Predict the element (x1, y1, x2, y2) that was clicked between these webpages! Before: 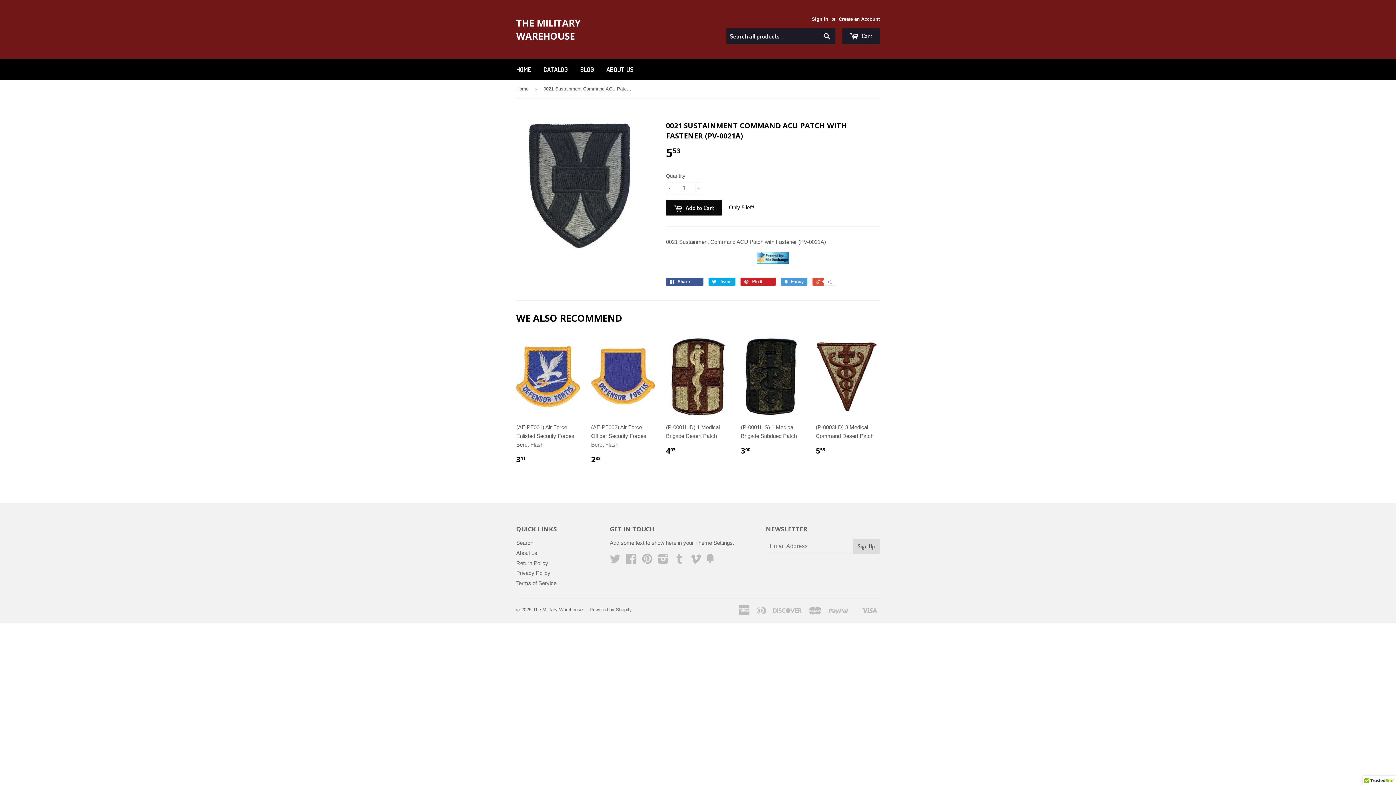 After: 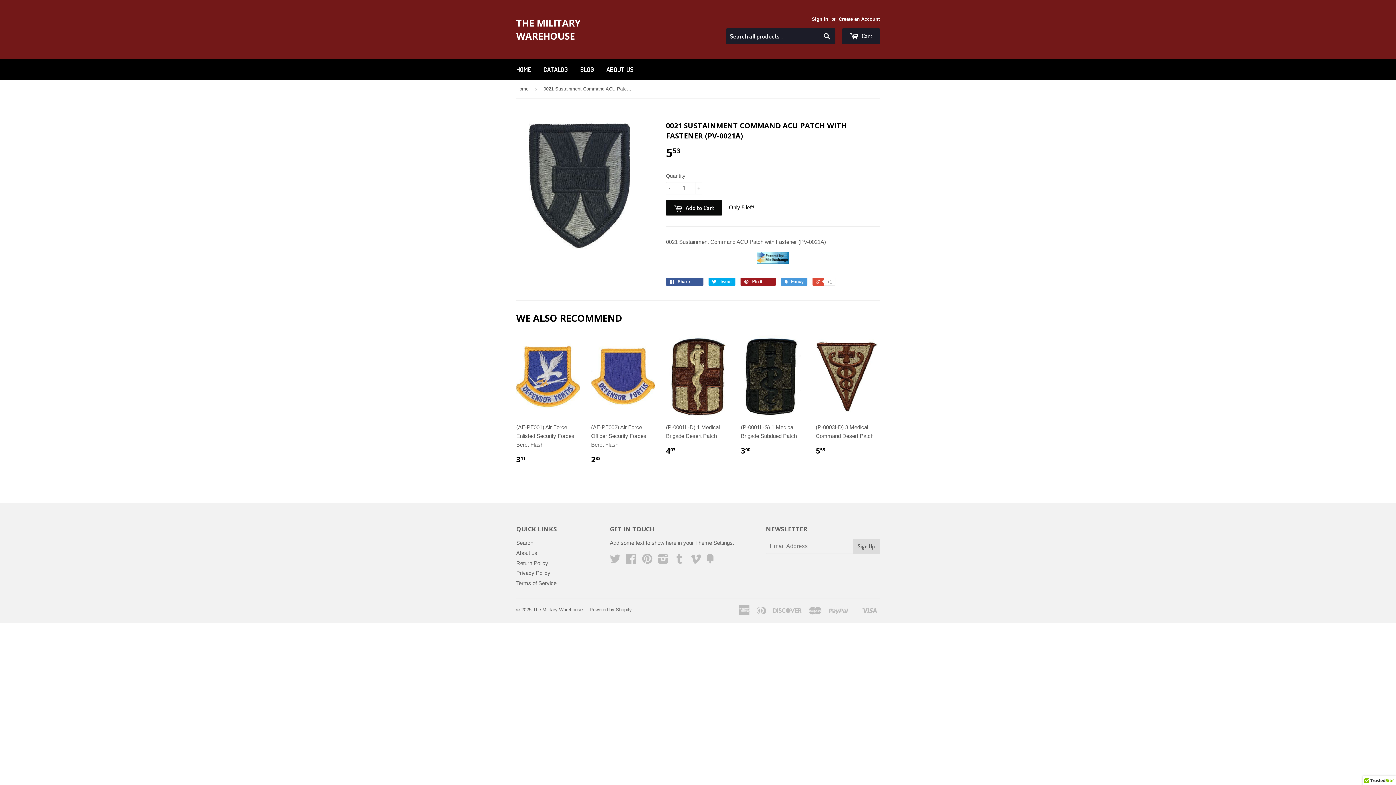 Action: bbox: (740, 277, 776, 285) label:  Pin it 0